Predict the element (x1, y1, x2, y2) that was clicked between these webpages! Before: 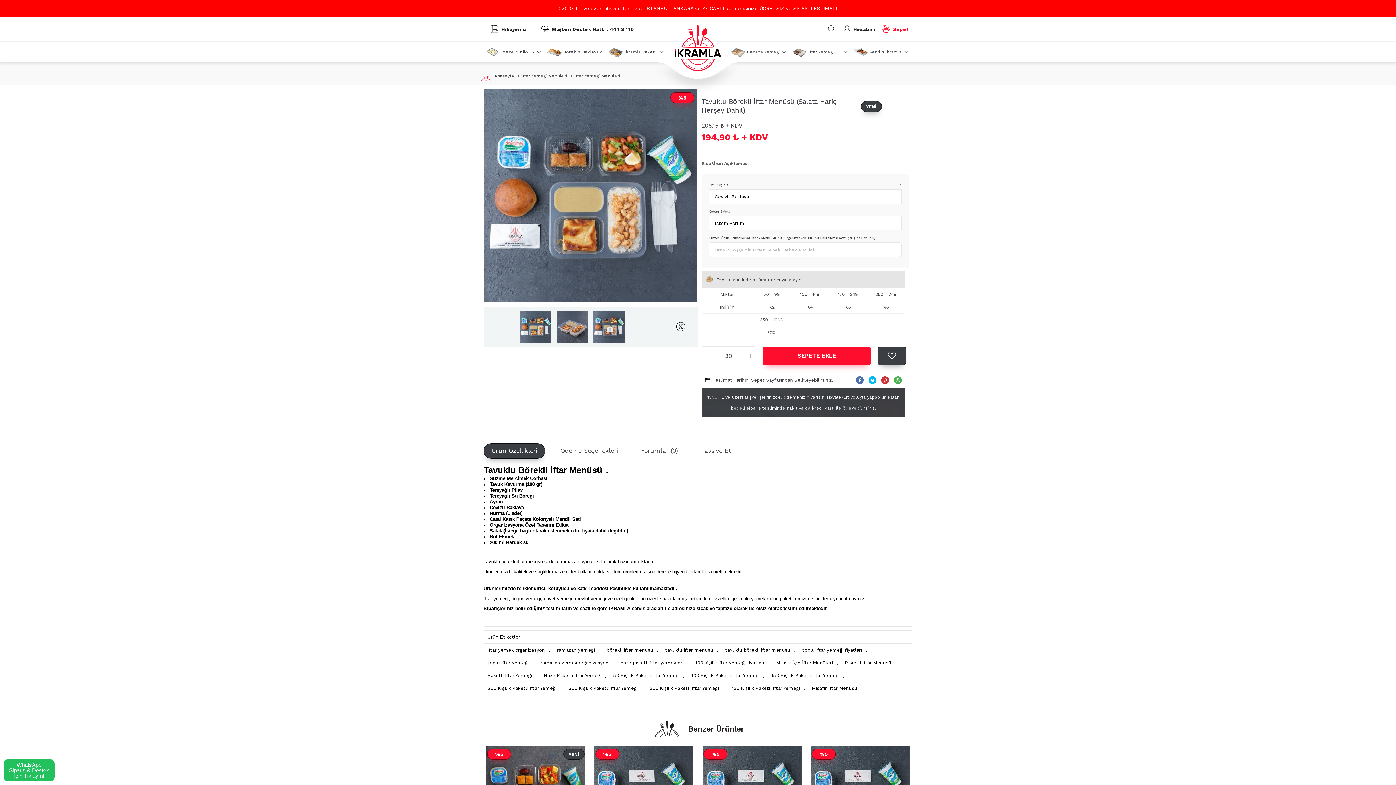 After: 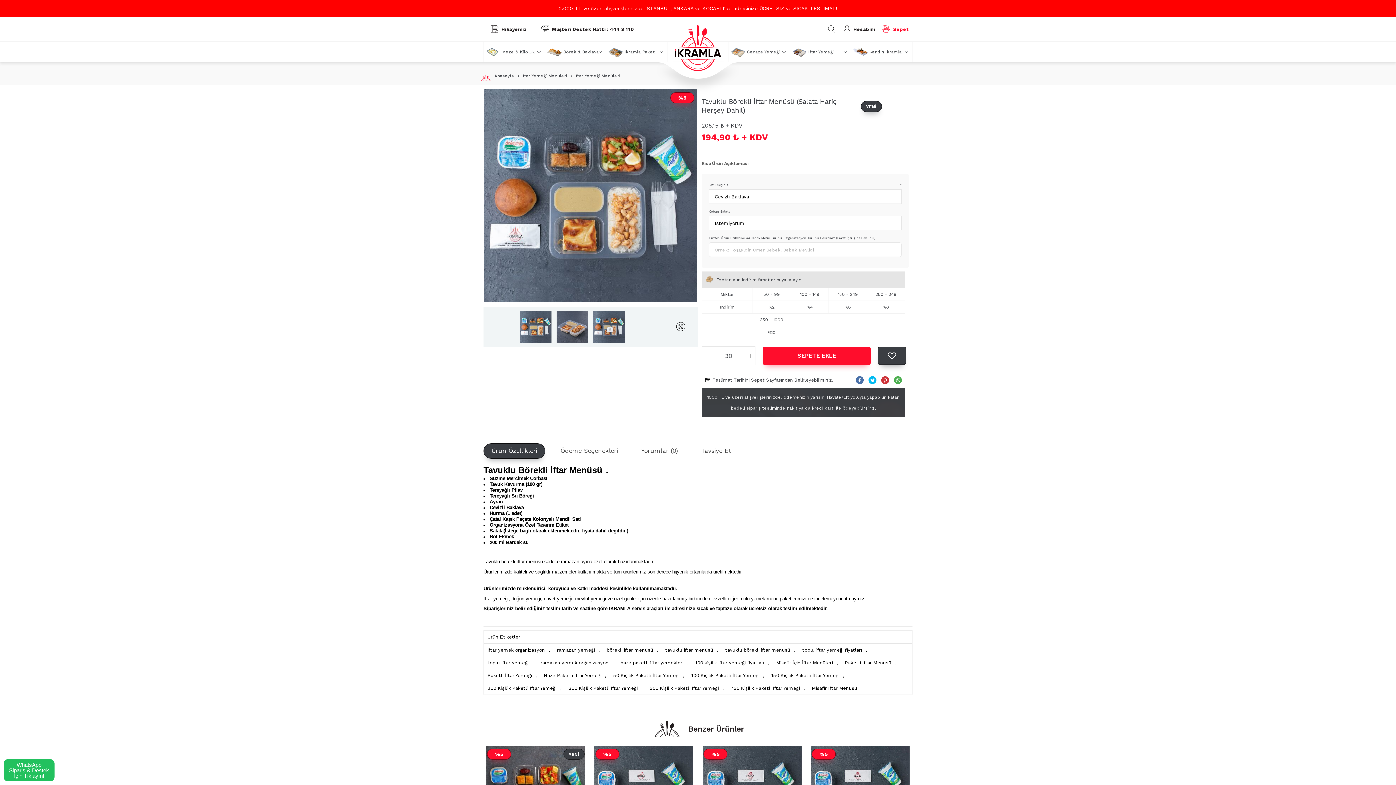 Action: bbox: (867, 376, 878, 387)